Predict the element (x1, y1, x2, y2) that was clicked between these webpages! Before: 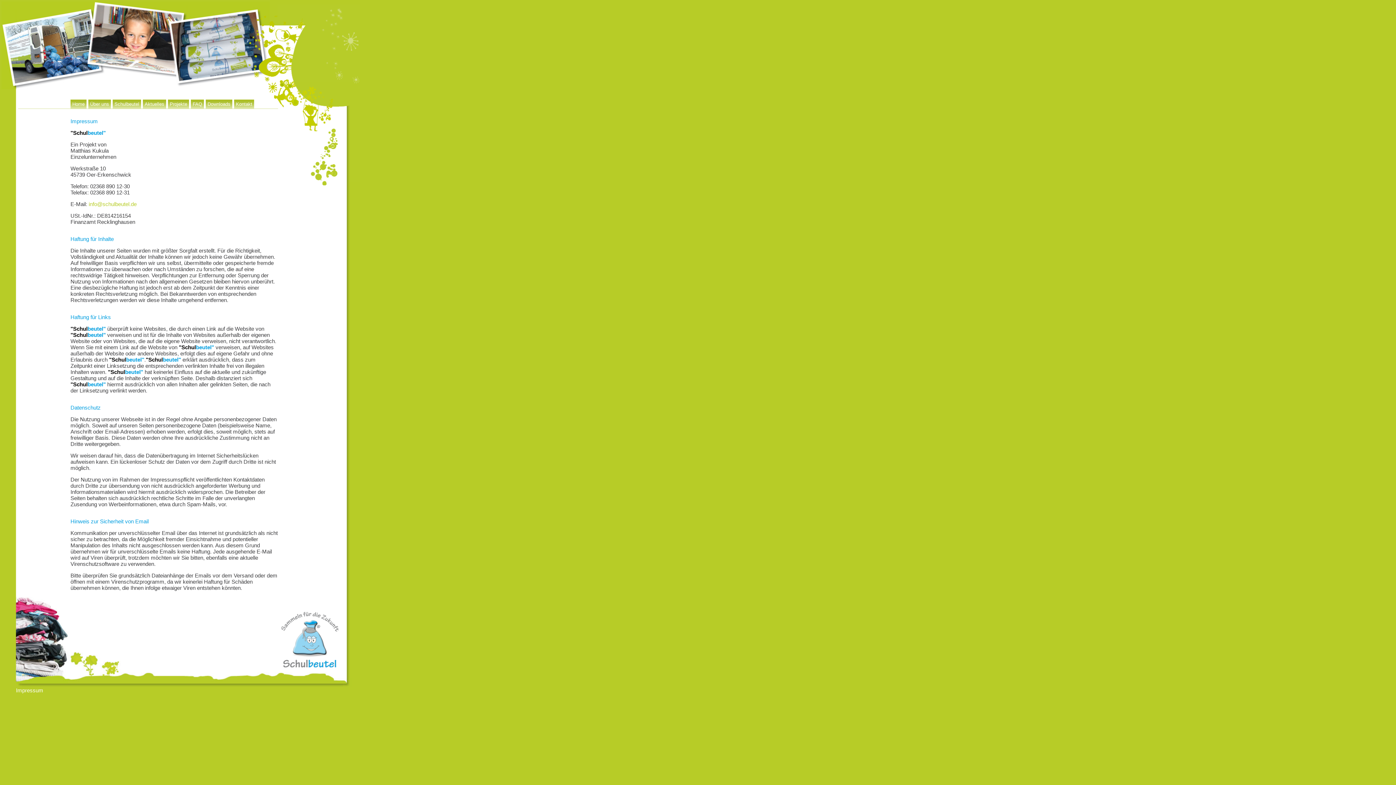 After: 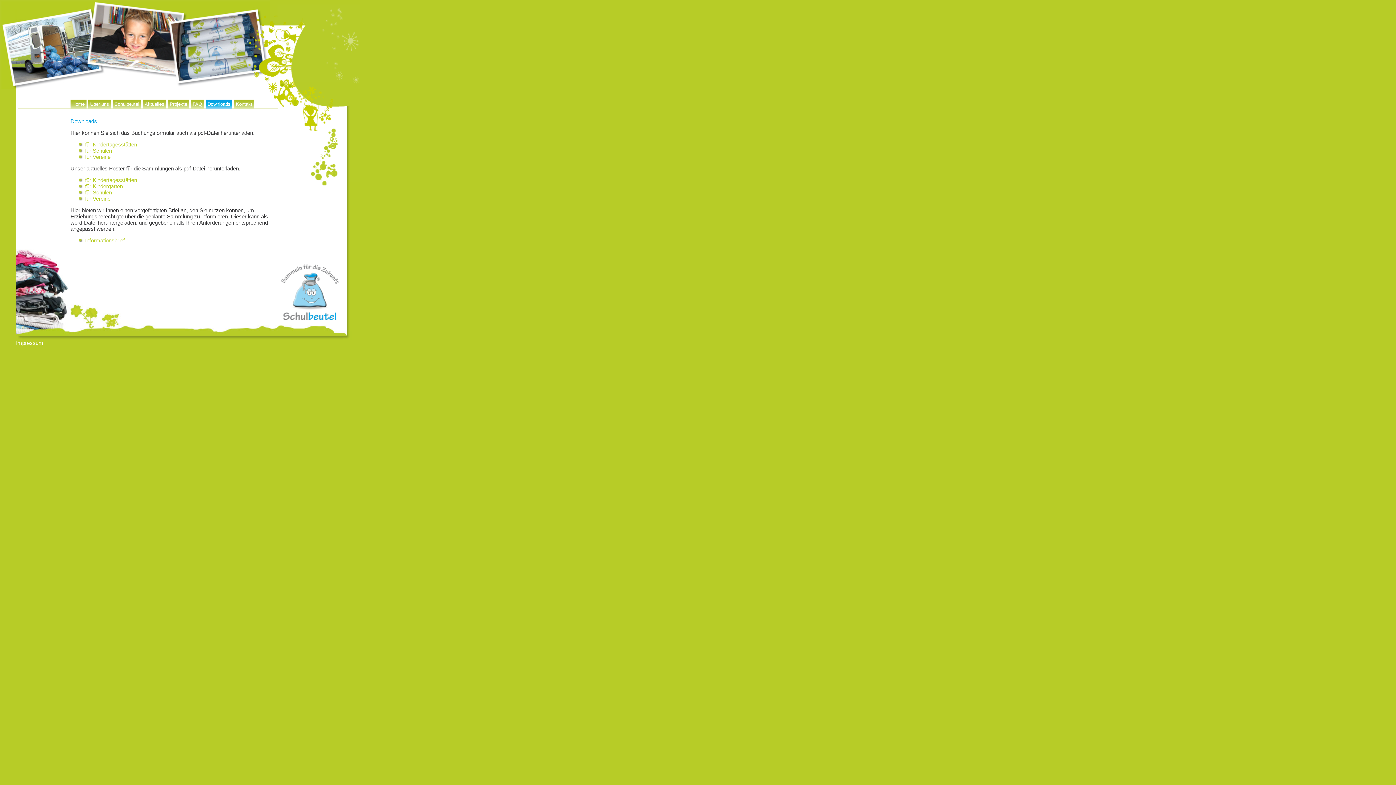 Action: bbox: (205, 99, 232, 109) label: Downloads